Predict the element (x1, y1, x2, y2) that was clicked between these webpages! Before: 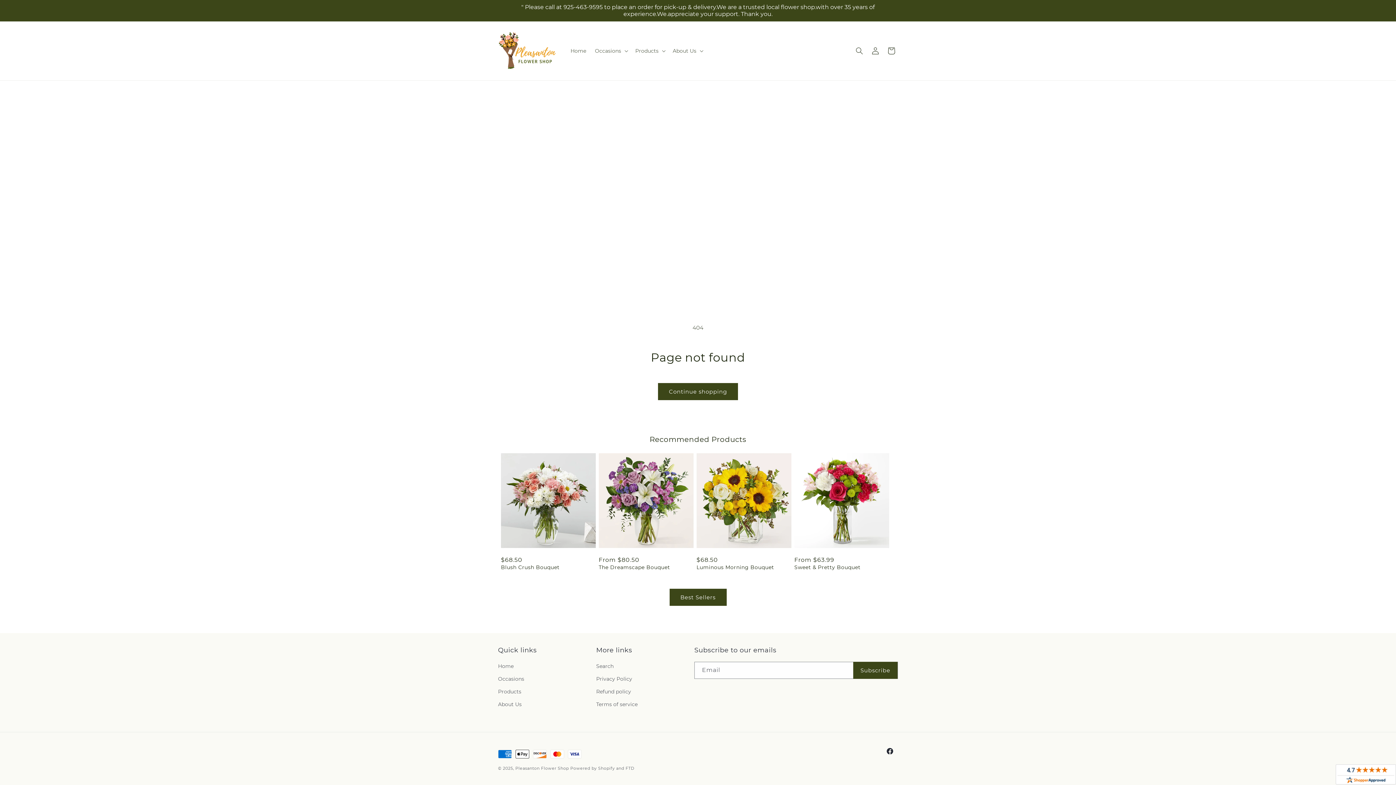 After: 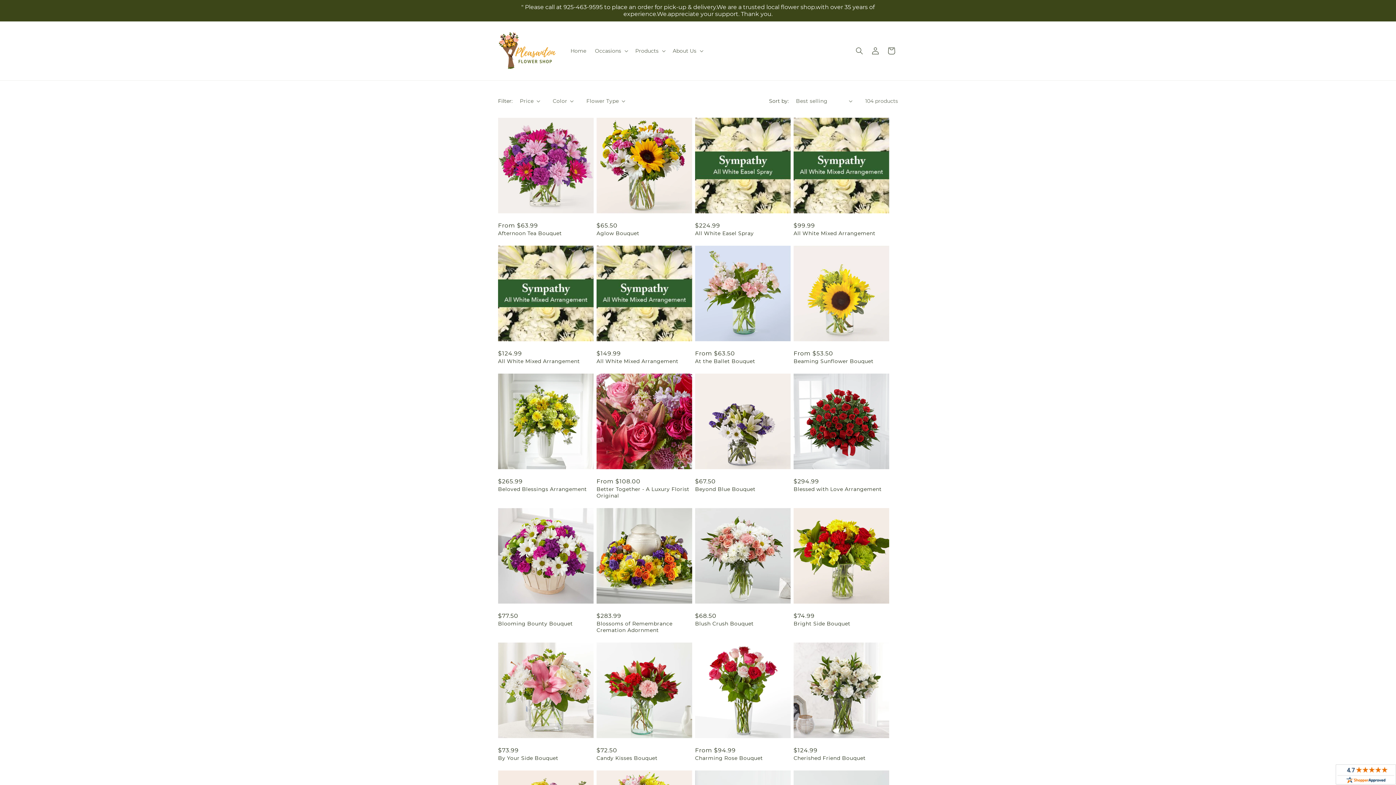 Action: bbox: (498, 685, 521, 698) label: Products